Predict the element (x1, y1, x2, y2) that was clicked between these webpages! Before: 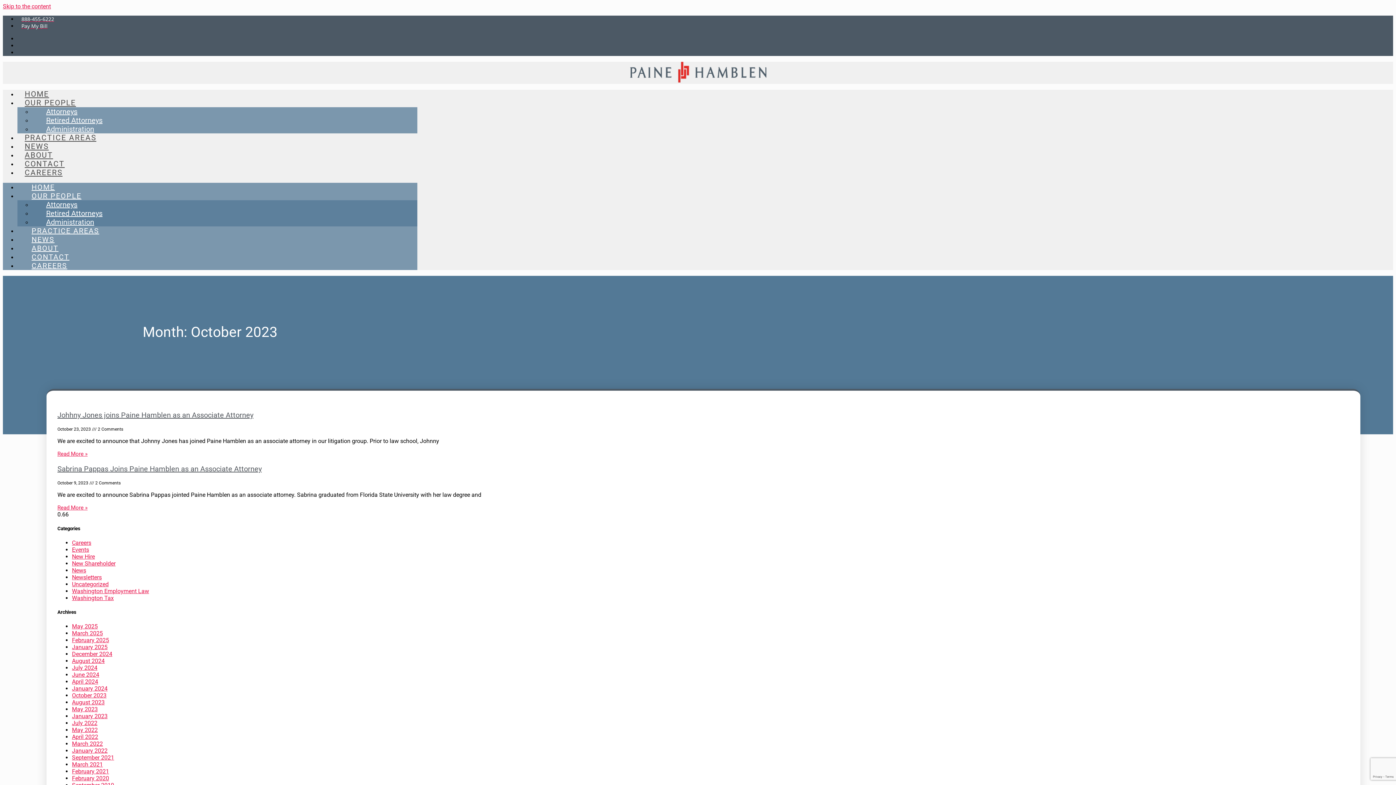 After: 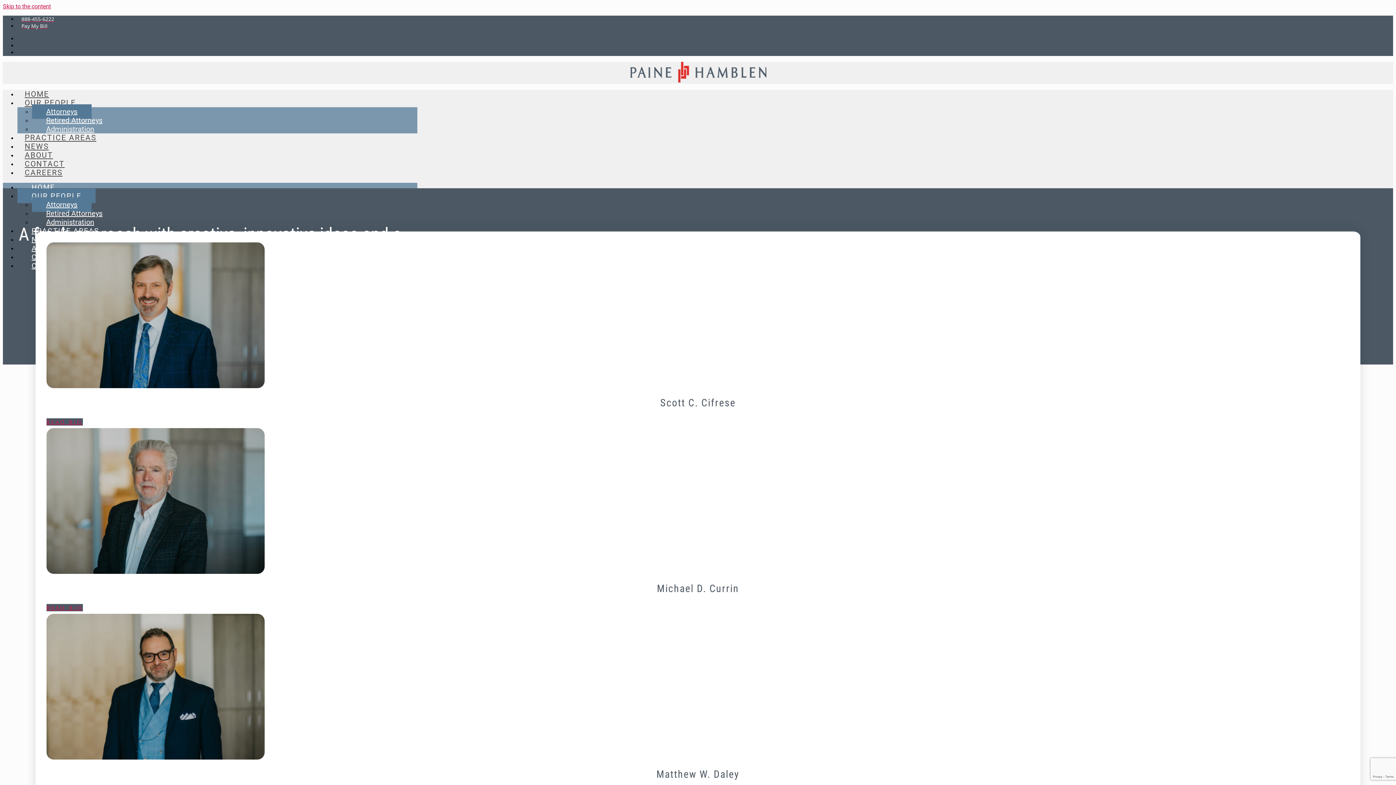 Action: label: OUR PEOPLE bbox: (17, 93, 83, 112)